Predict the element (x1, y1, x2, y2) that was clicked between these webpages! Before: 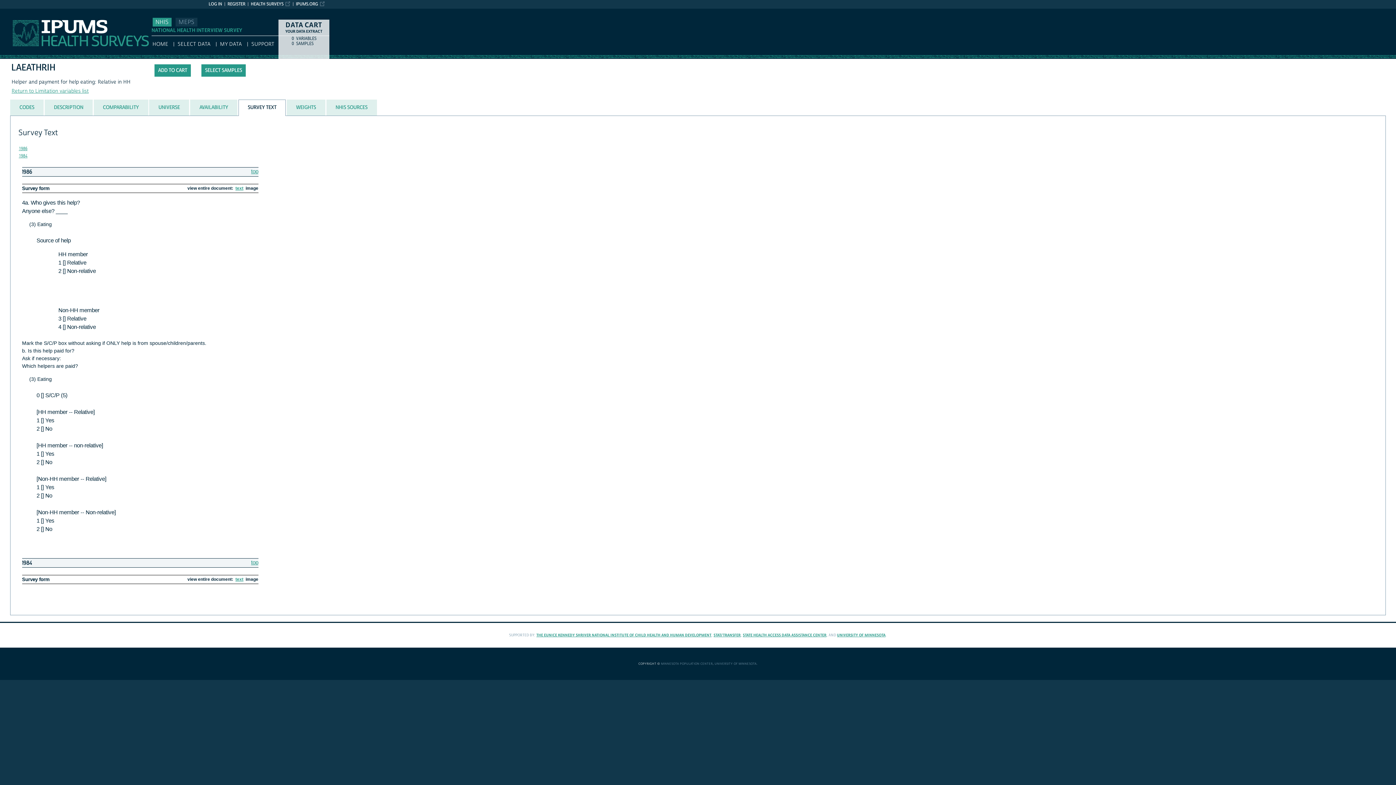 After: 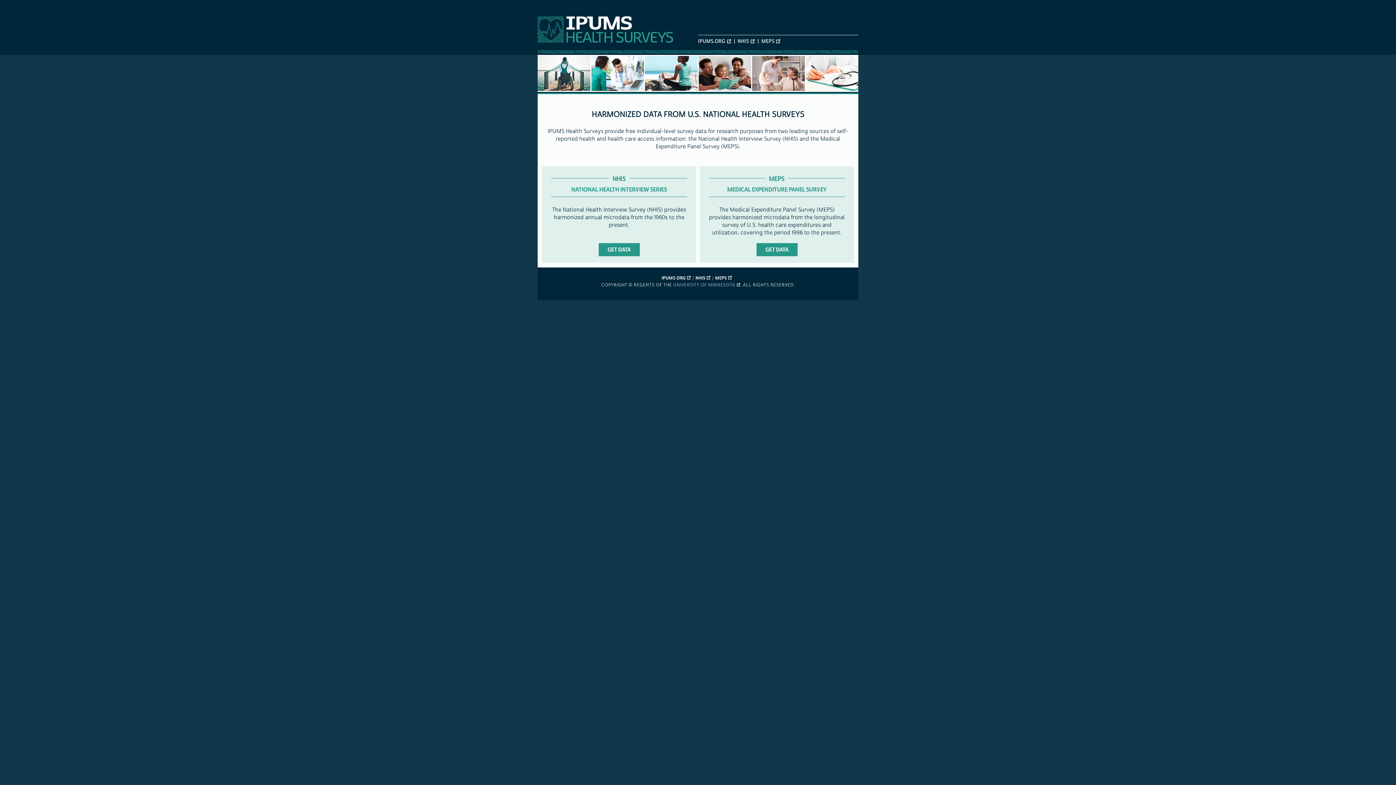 Action: label: HOME bbox: (152, 41, 168, 47)